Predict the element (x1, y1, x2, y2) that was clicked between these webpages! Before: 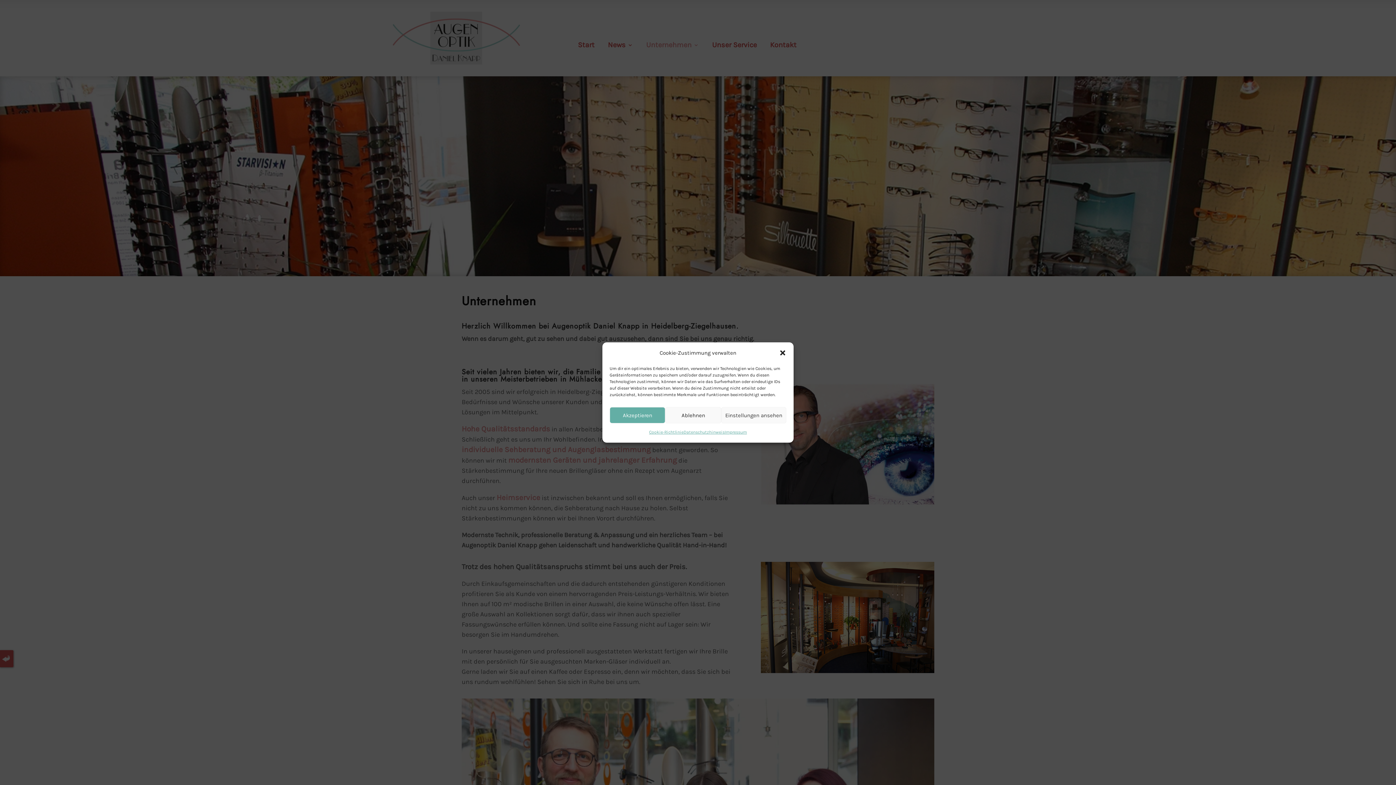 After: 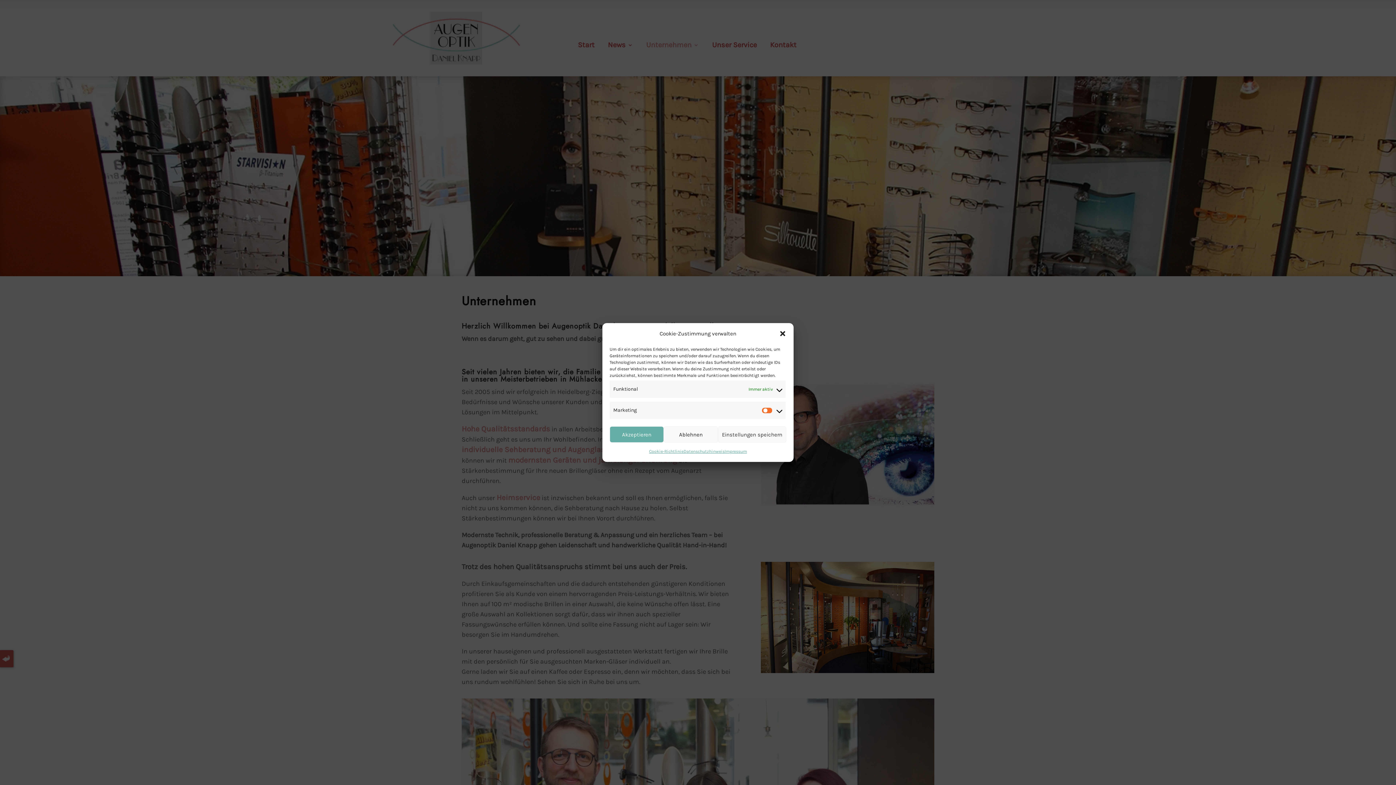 Action: label: Einstellungen ansehen bbox: (721, 407, 786, 423)